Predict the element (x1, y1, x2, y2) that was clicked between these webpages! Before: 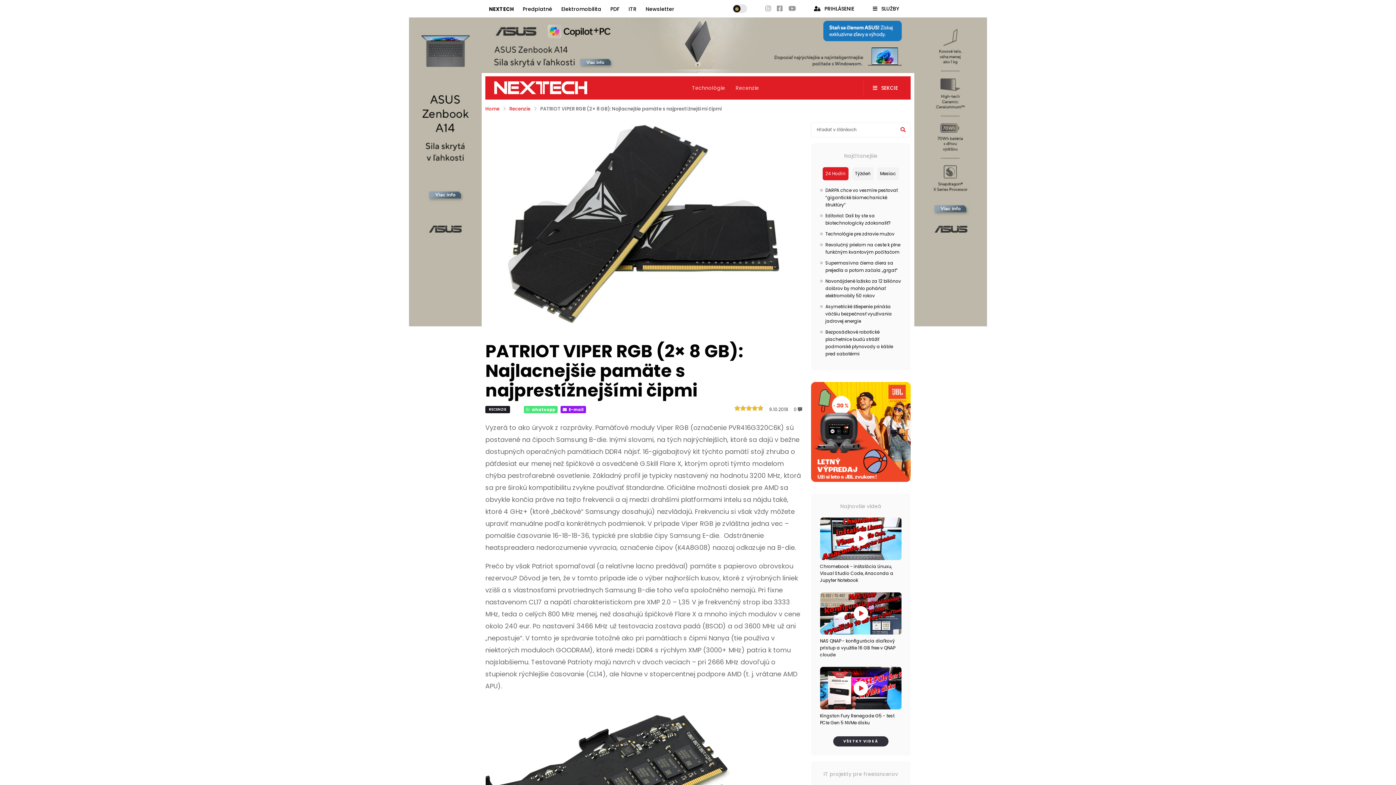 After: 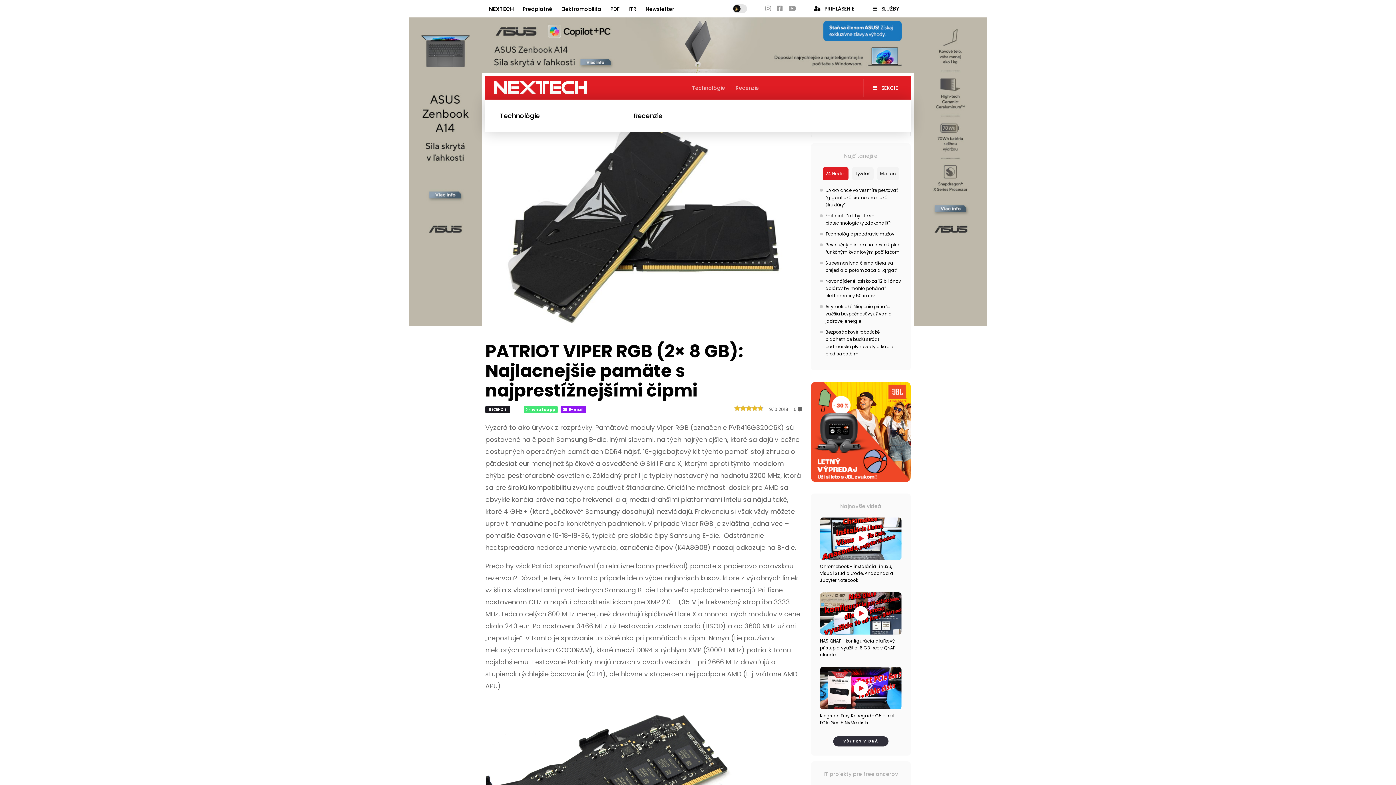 Action: bbox: (873, 82, 898, 93) label:  SEKCIE